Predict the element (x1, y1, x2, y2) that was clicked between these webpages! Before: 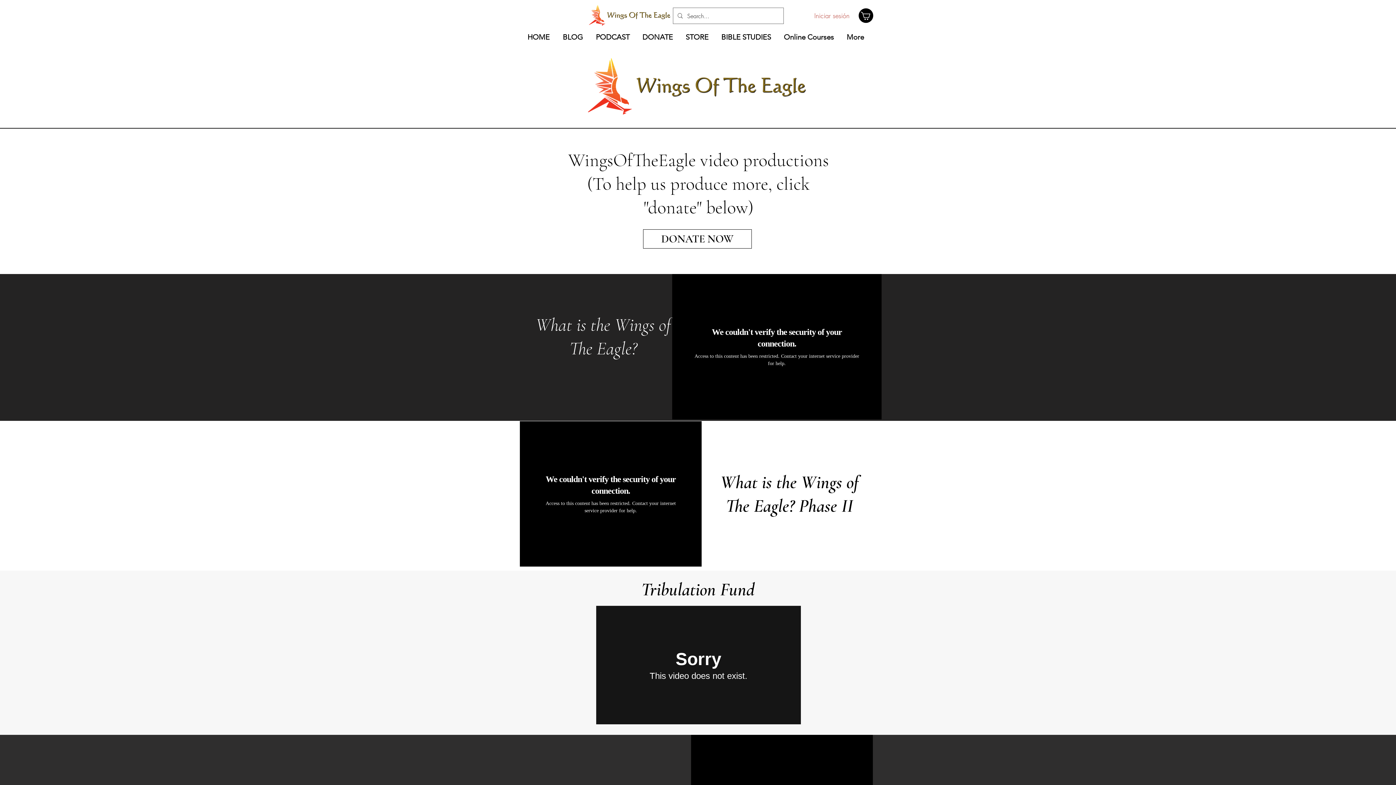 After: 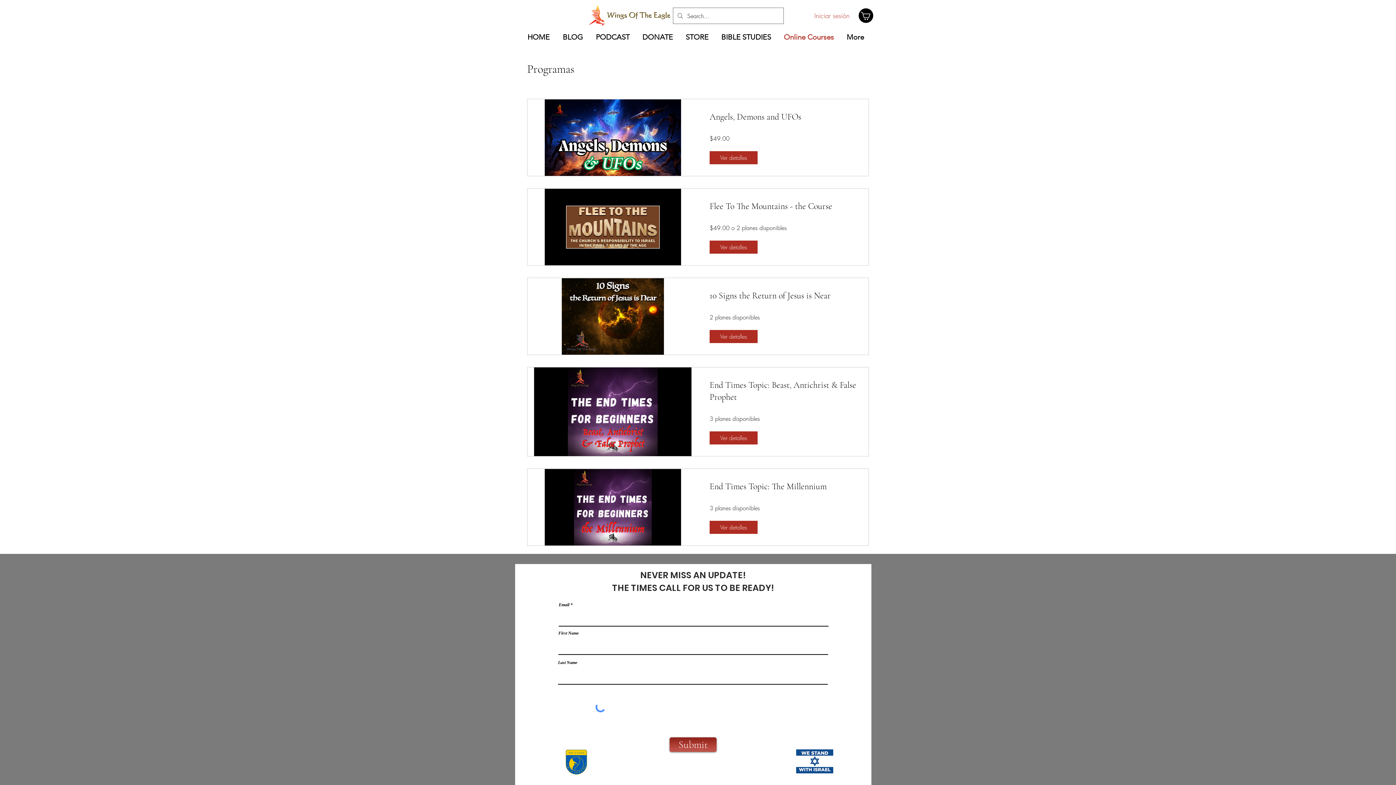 Action: label: Online Courses bbox: (780, 31, 843, 42)